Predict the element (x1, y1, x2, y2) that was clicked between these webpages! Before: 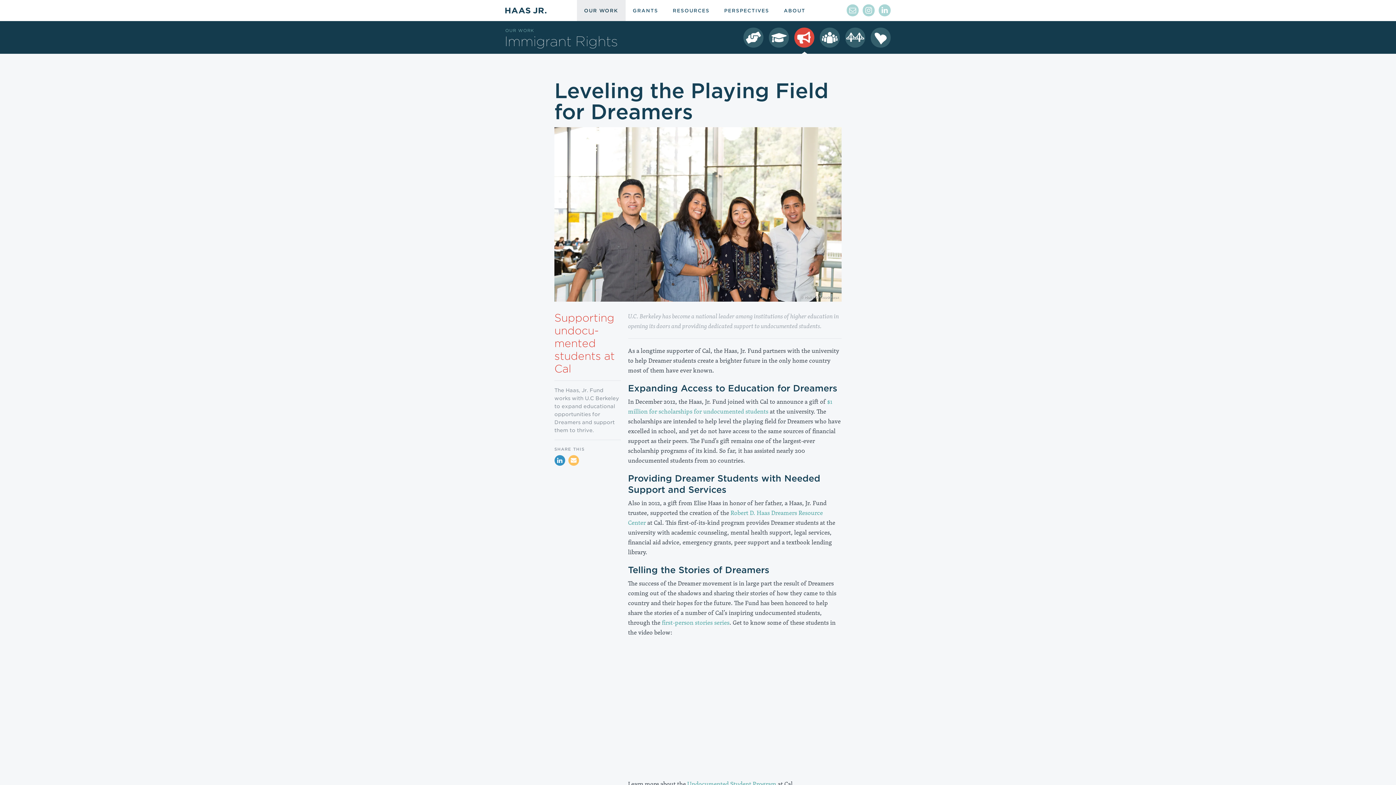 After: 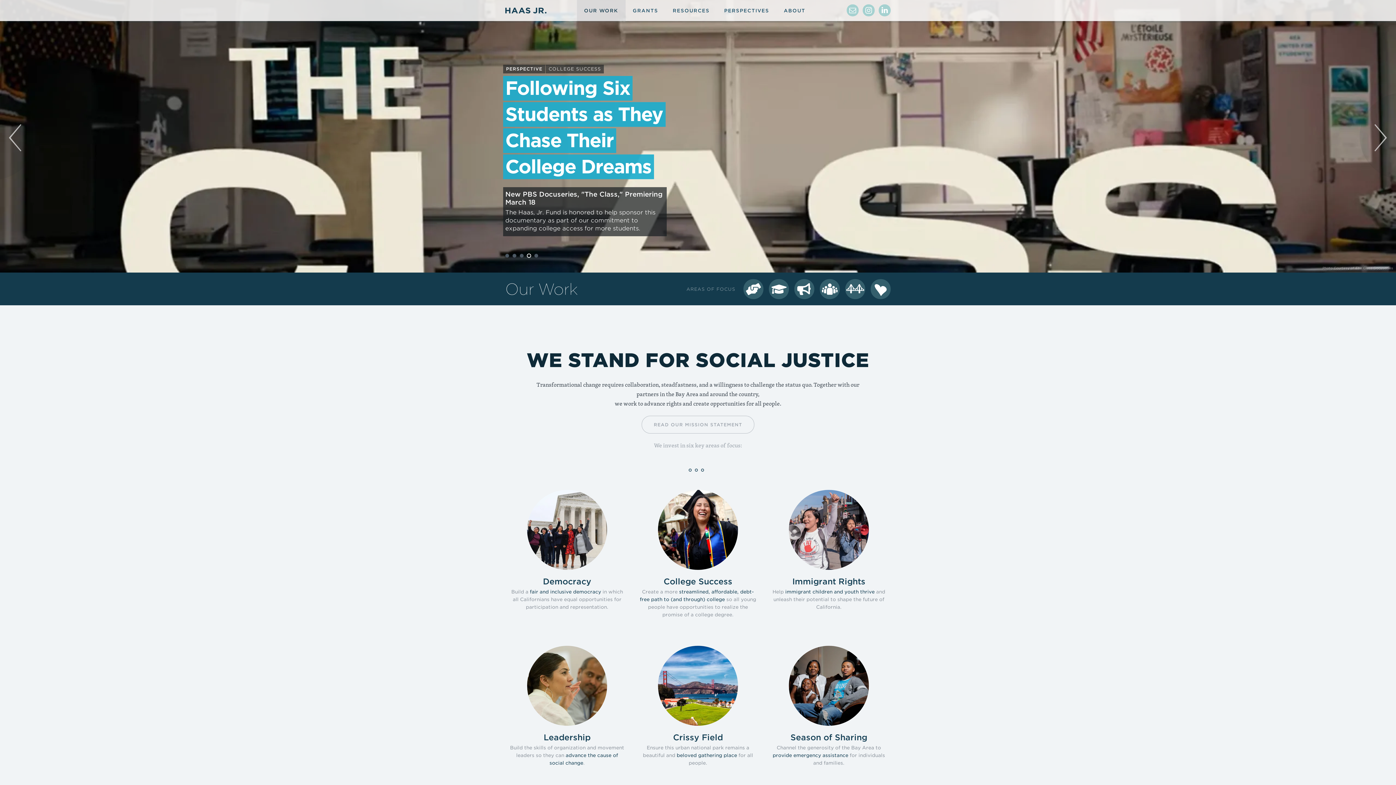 Action: bbox: (505, 28, 534, 33) label: OUR WORK